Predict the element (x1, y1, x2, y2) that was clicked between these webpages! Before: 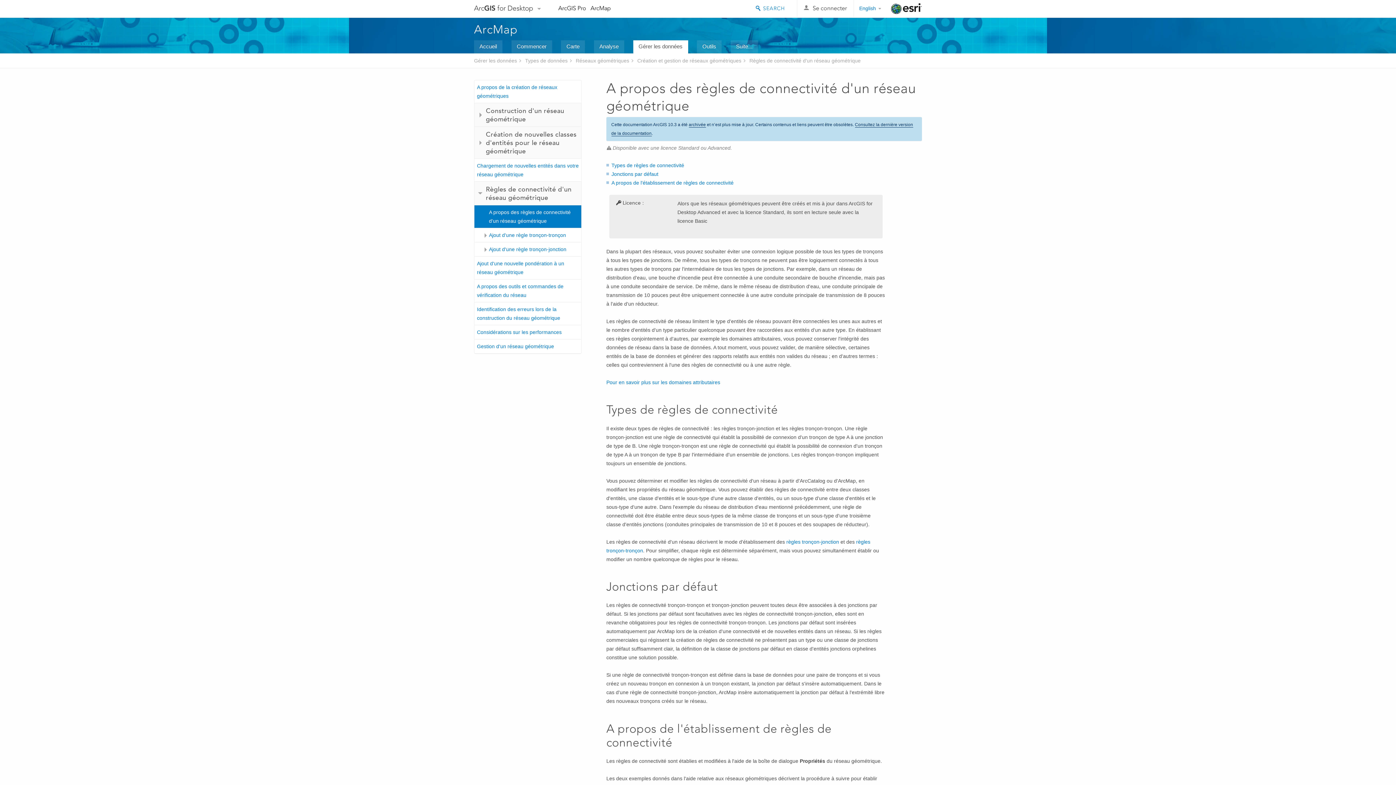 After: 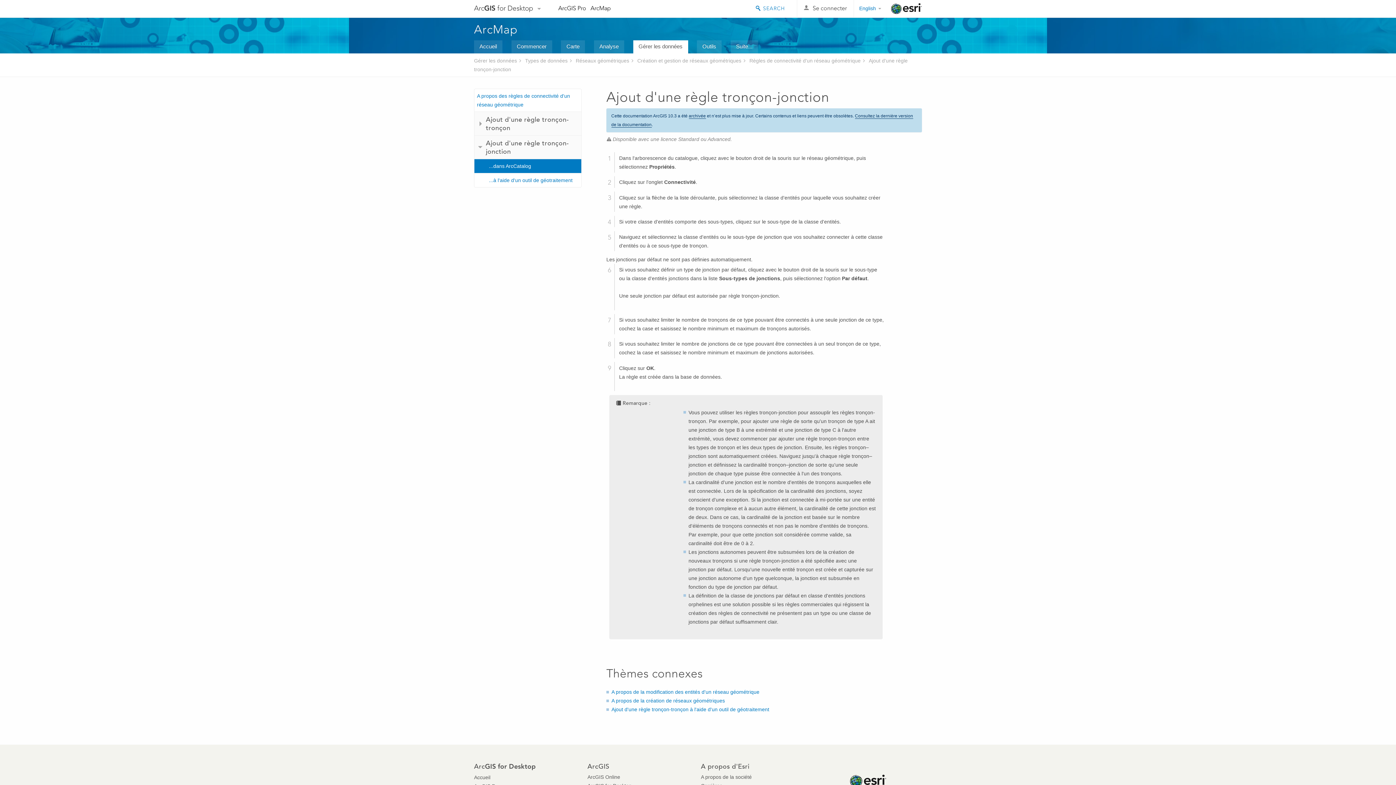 Action: bbox: (474, 242, 581, 256) label: Ajout d'une règle tronçon-jonction